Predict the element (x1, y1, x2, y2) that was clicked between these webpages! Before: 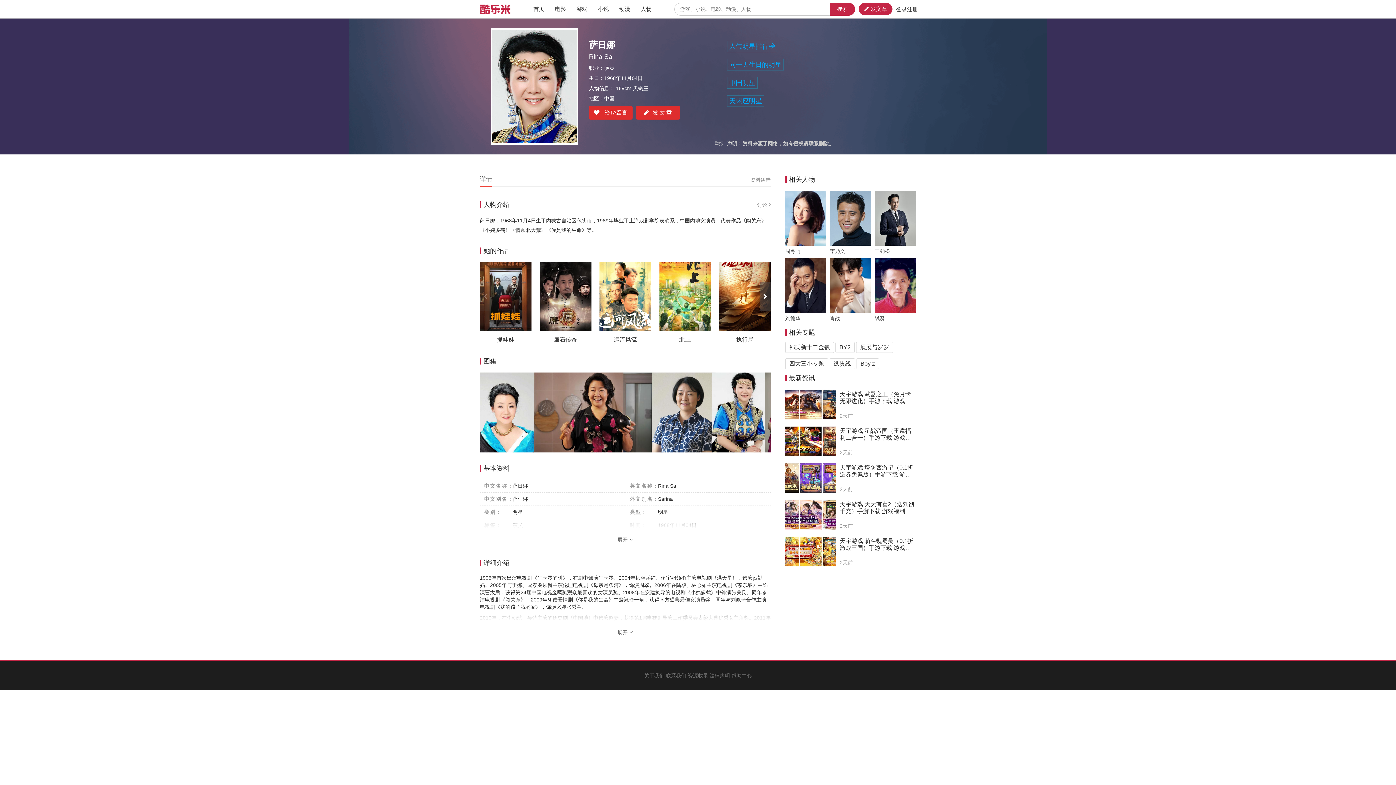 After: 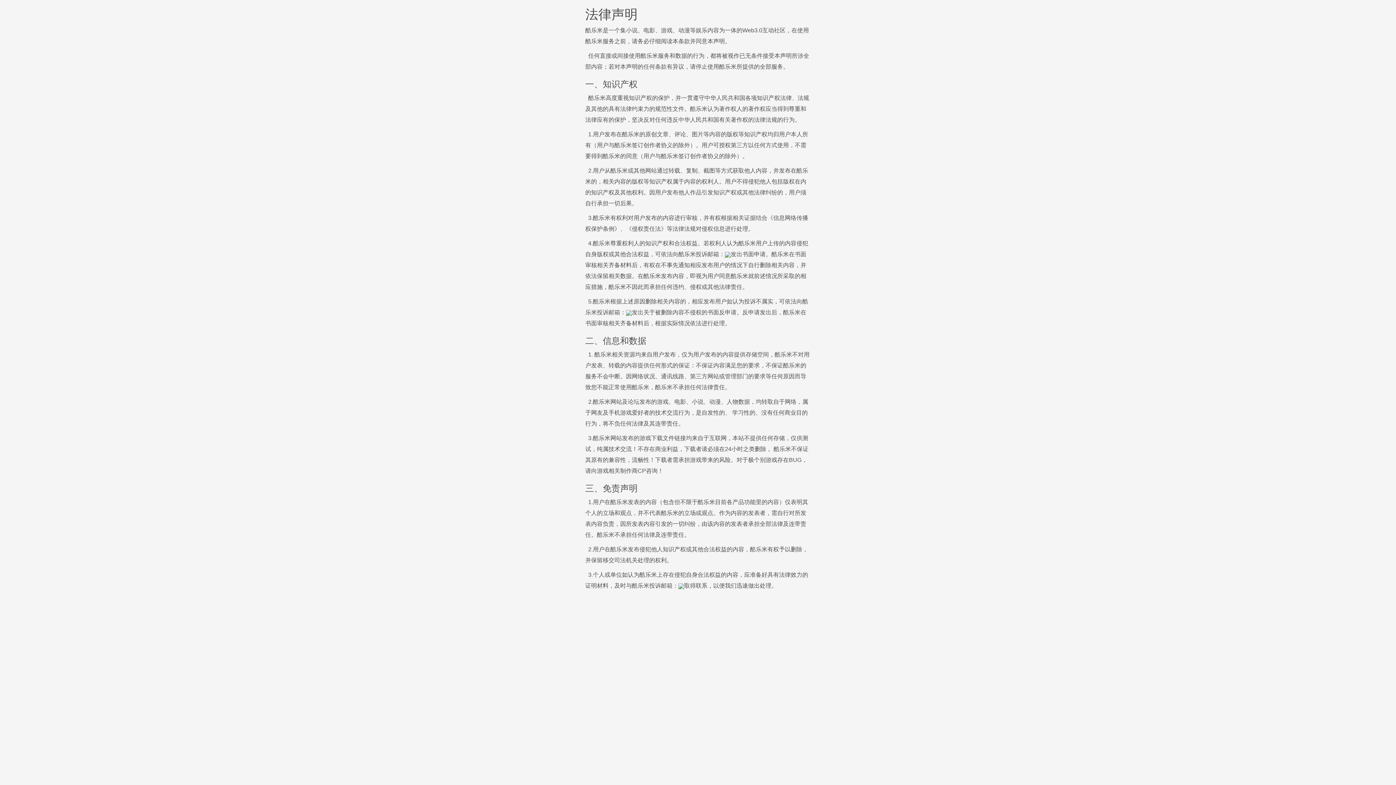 Action: label: 法律声明 bbox: (709, 673, 730, 678)